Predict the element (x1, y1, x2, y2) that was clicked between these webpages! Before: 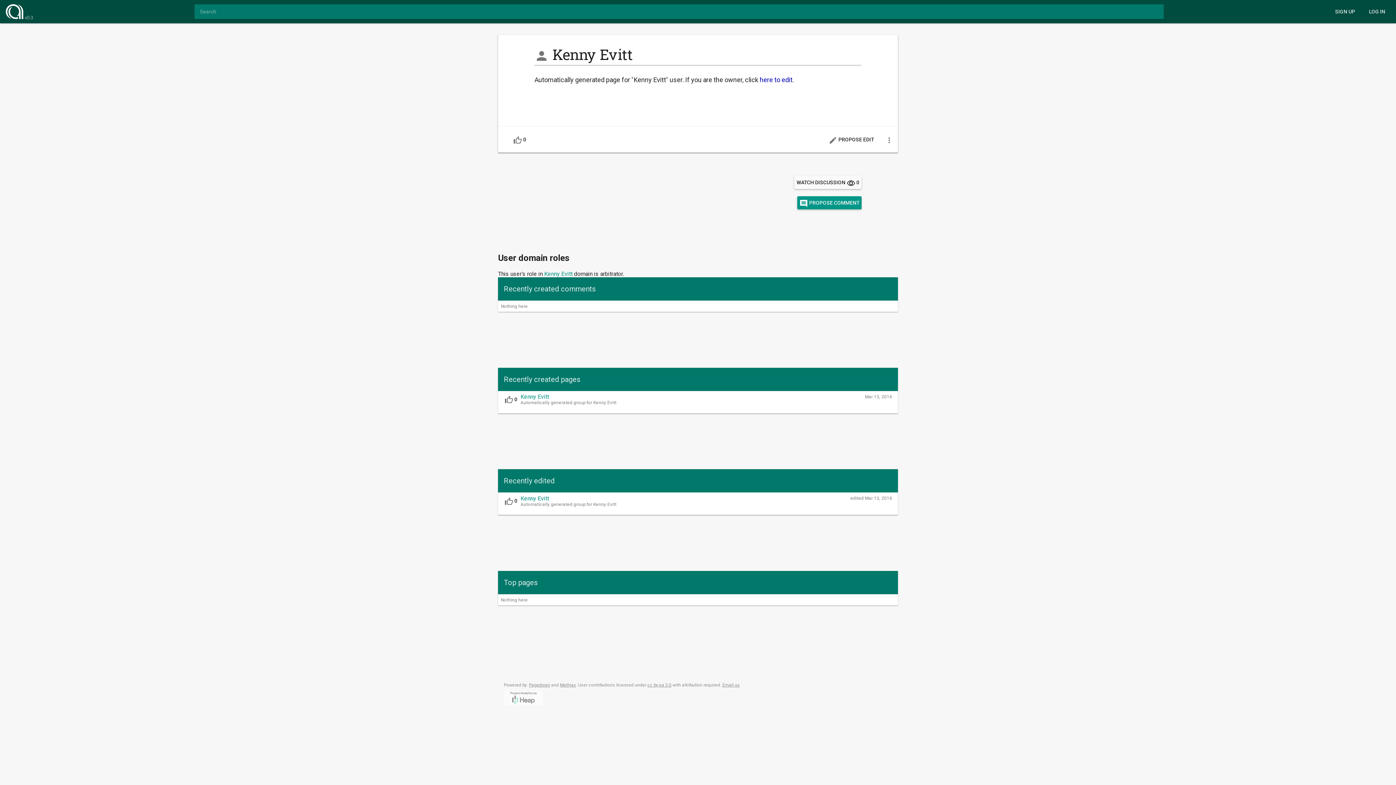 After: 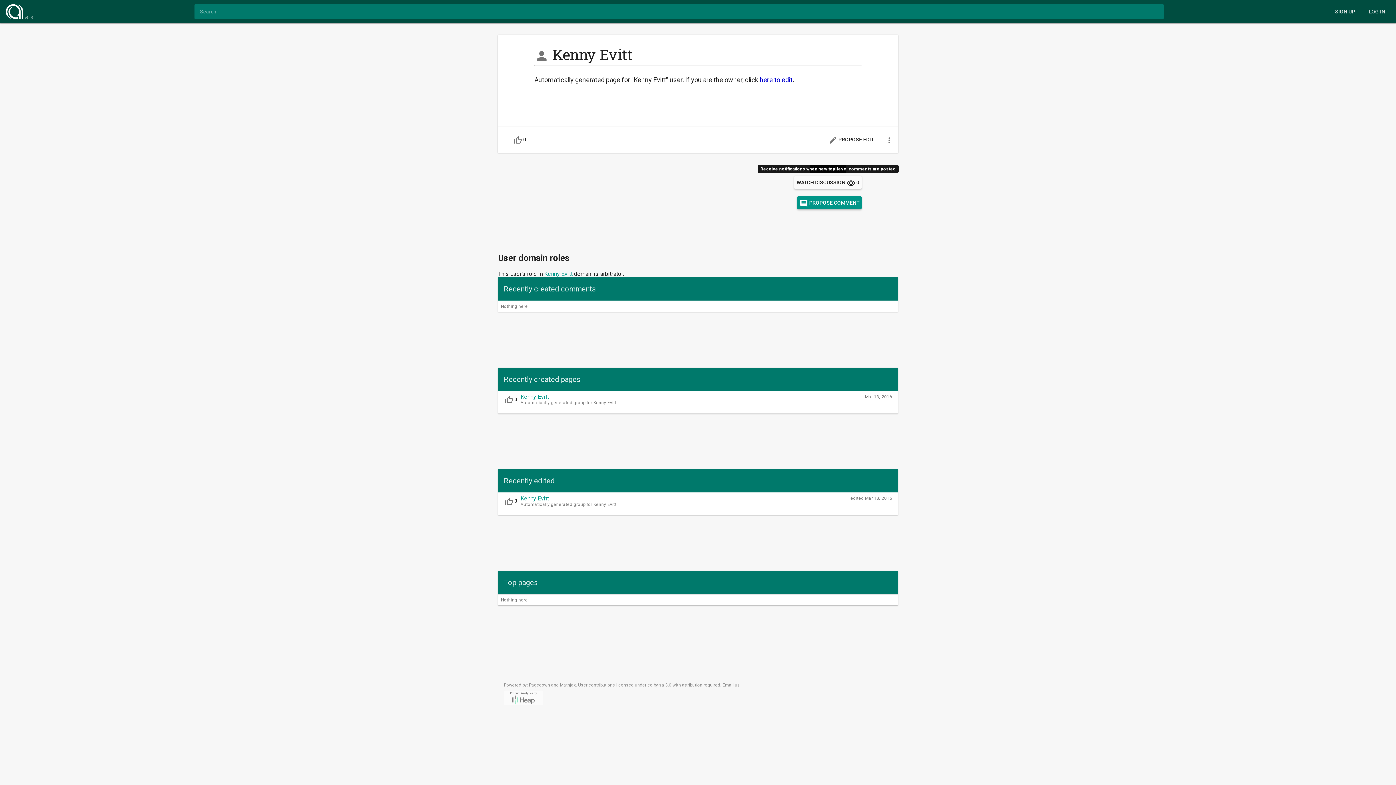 Action: label: subscribe bbox: (794, 177, 861, 191)